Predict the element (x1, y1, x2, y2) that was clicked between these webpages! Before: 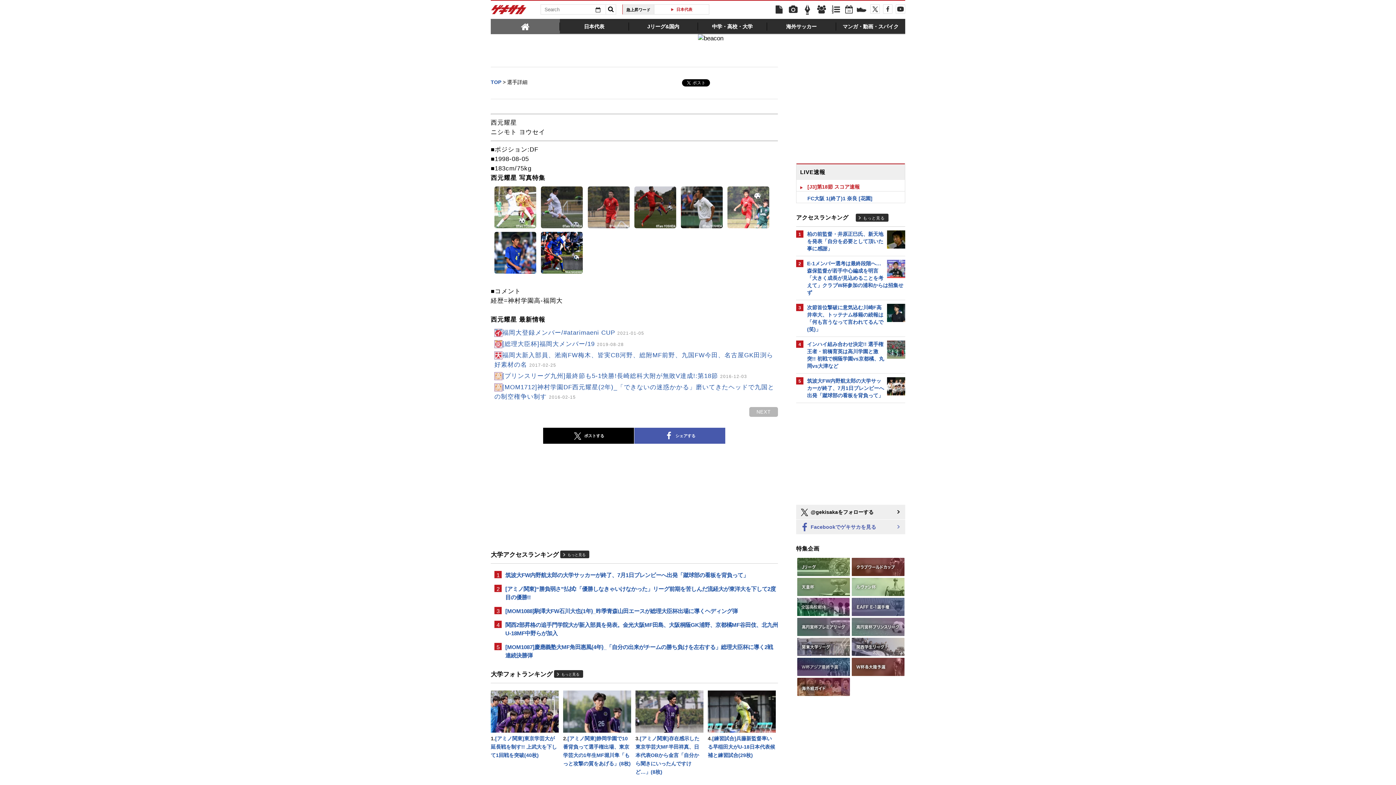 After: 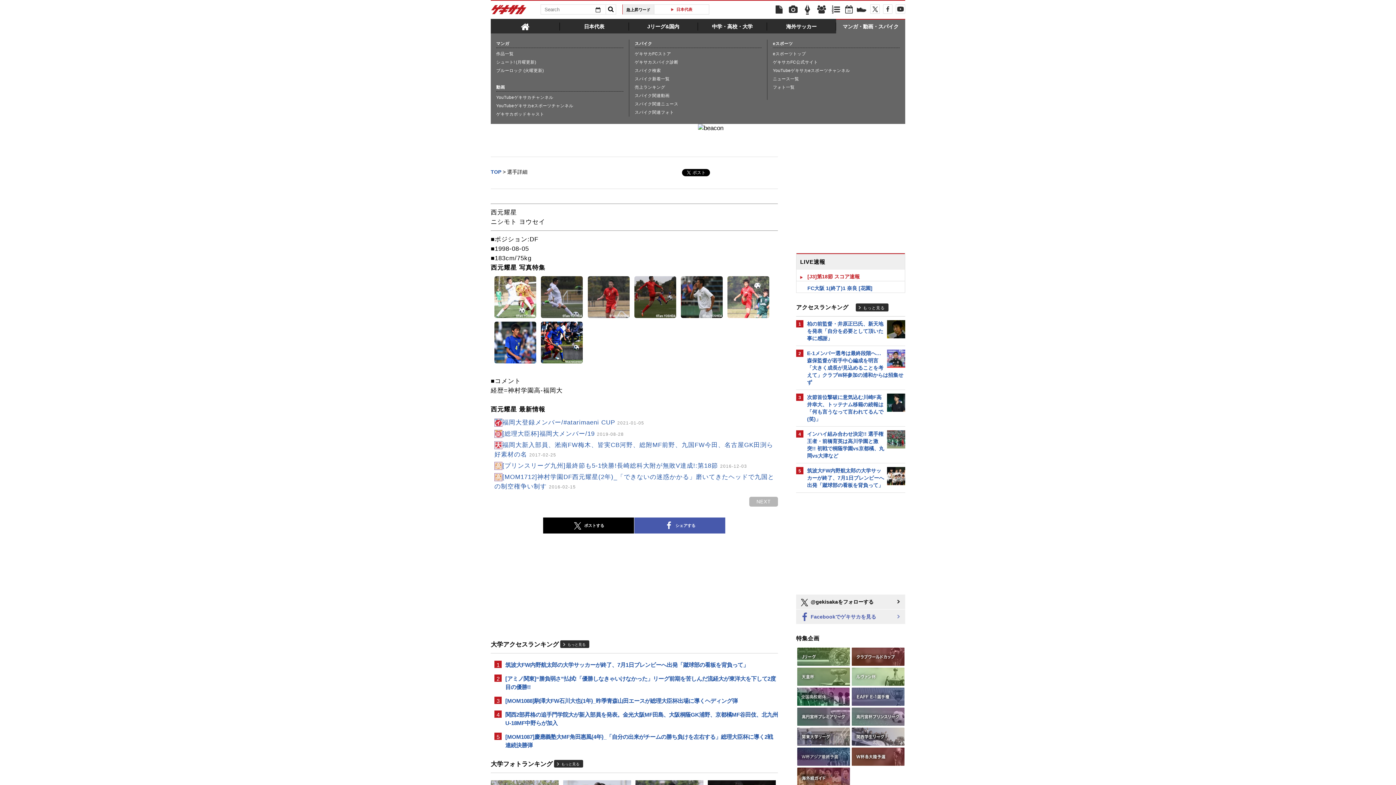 Action: label: マンガ・動画・スパイク bbox: (836, 18, 905, 33)